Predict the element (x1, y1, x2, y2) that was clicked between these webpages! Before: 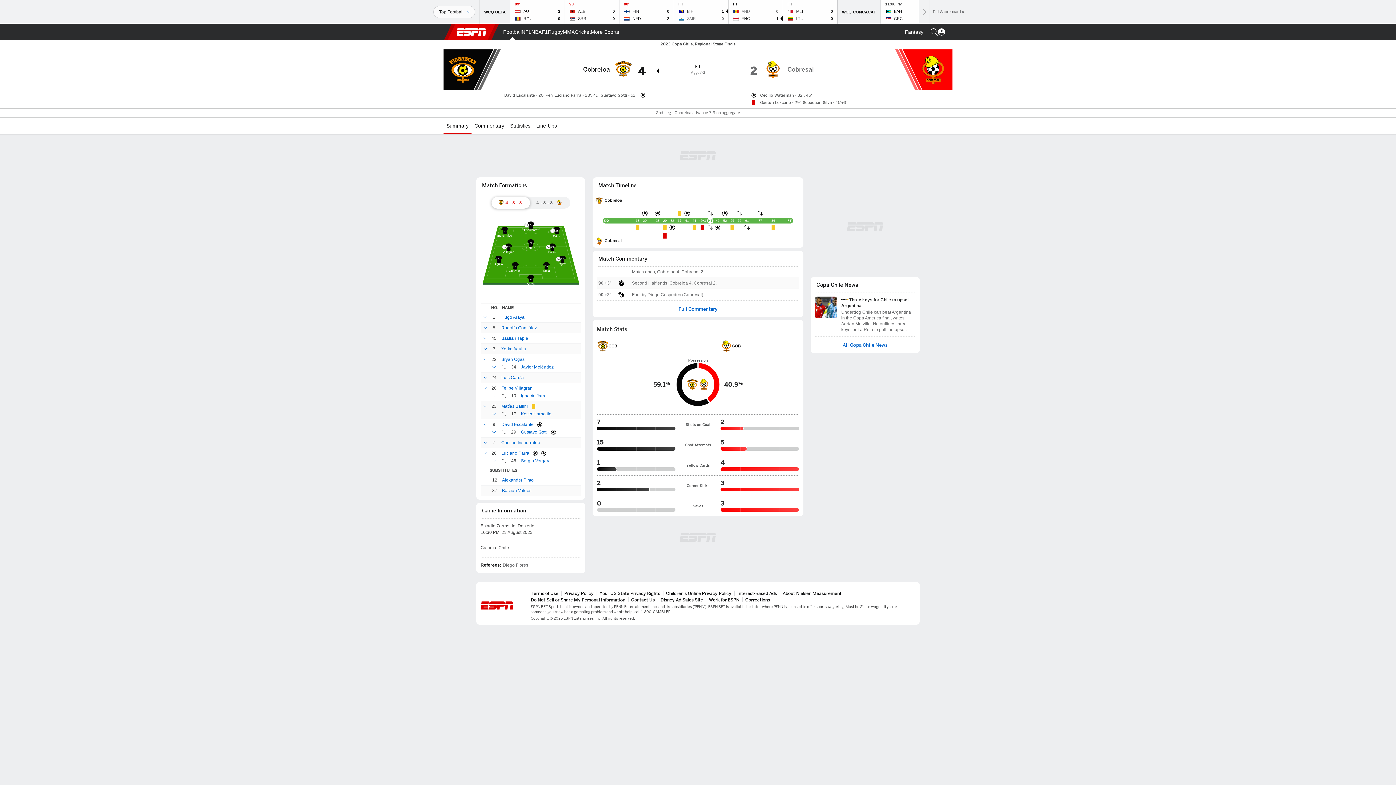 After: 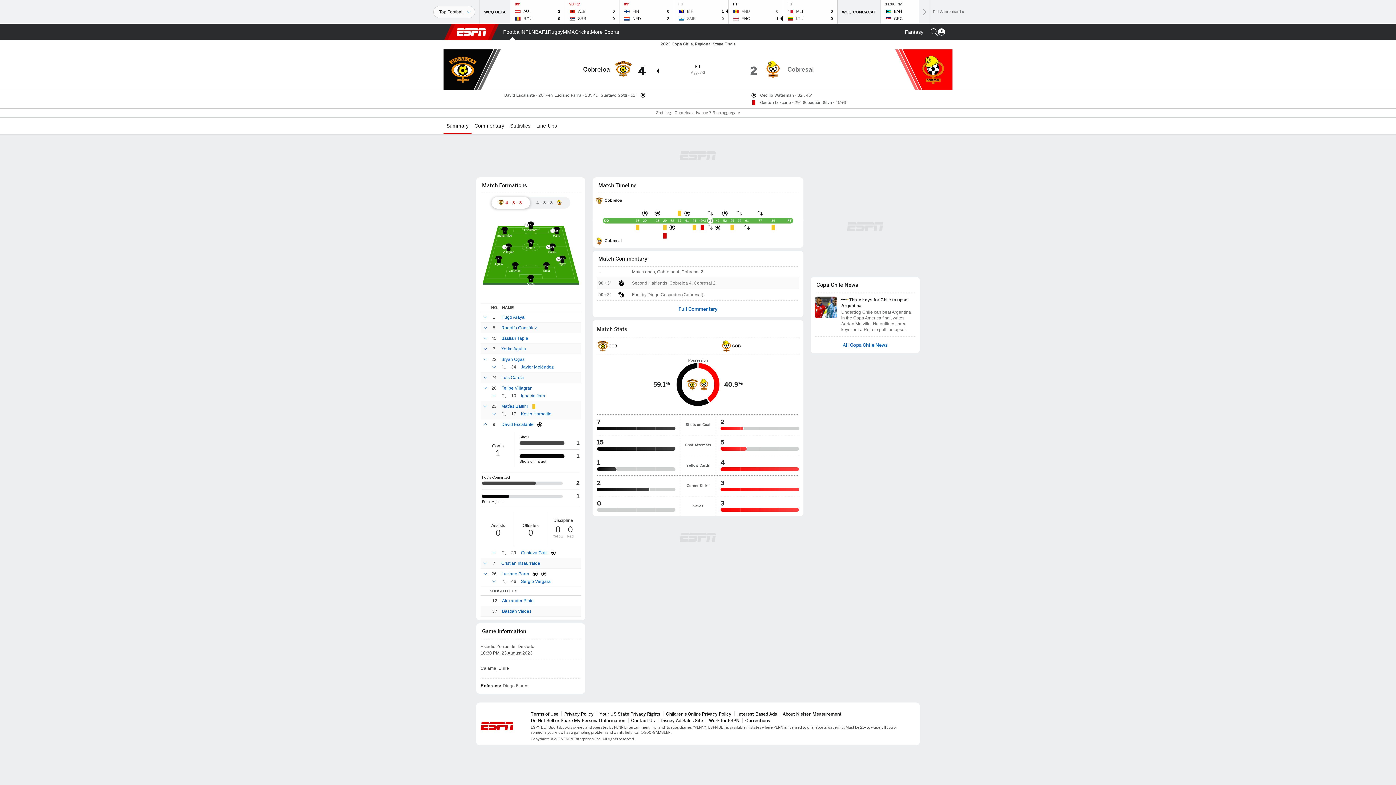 Action: bbox: (482, 421, 488, 428)